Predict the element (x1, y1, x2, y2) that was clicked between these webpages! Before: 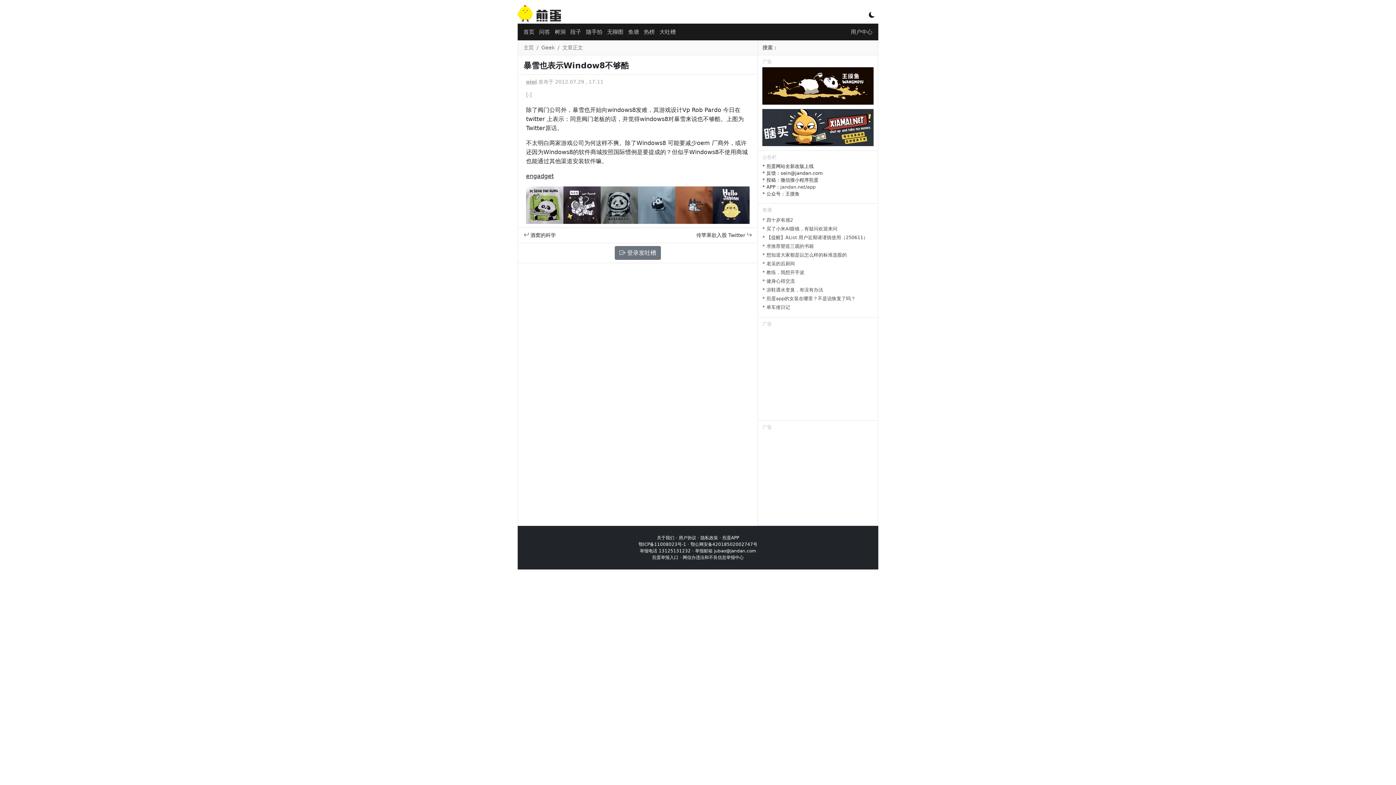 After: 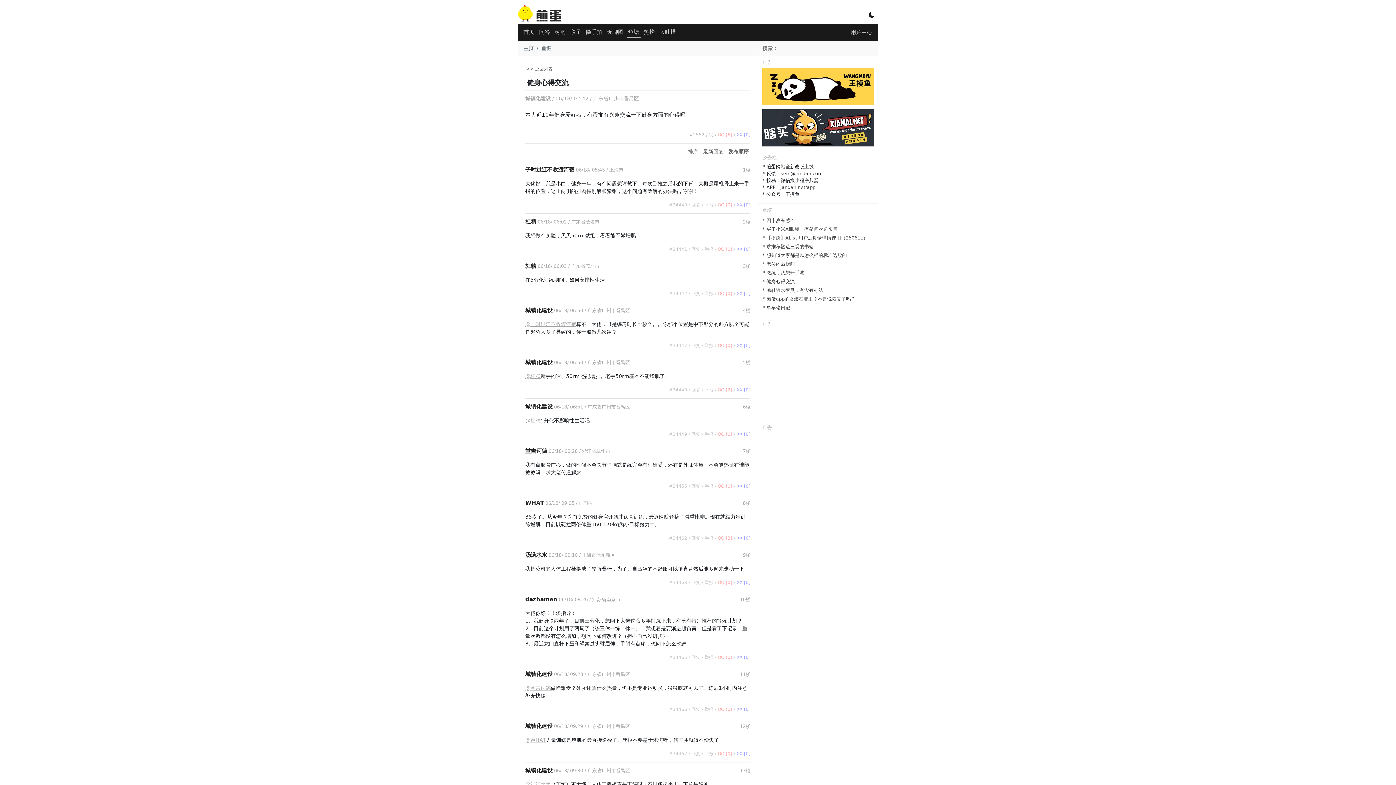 Action: label: * 健身心得交流 bbox: (762, 278, 795, 283)